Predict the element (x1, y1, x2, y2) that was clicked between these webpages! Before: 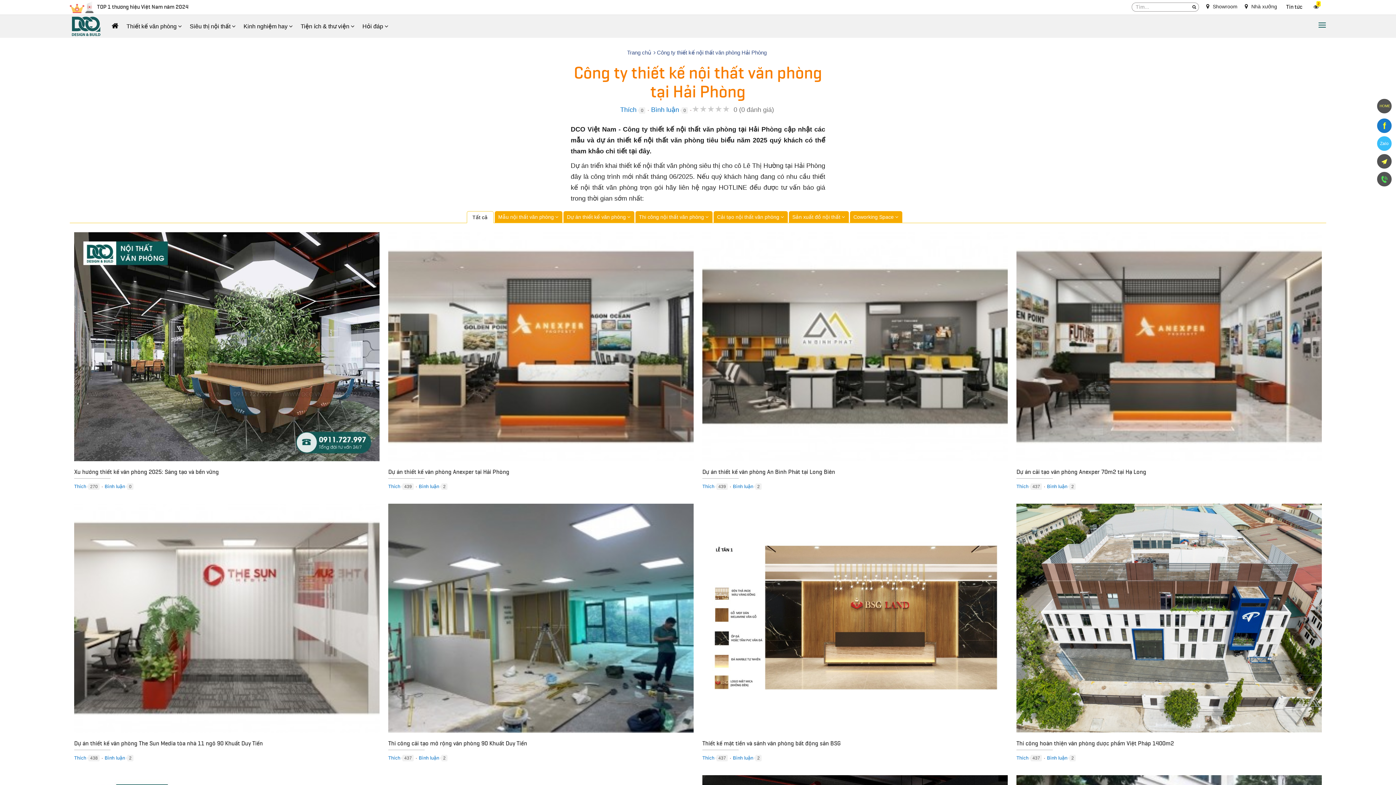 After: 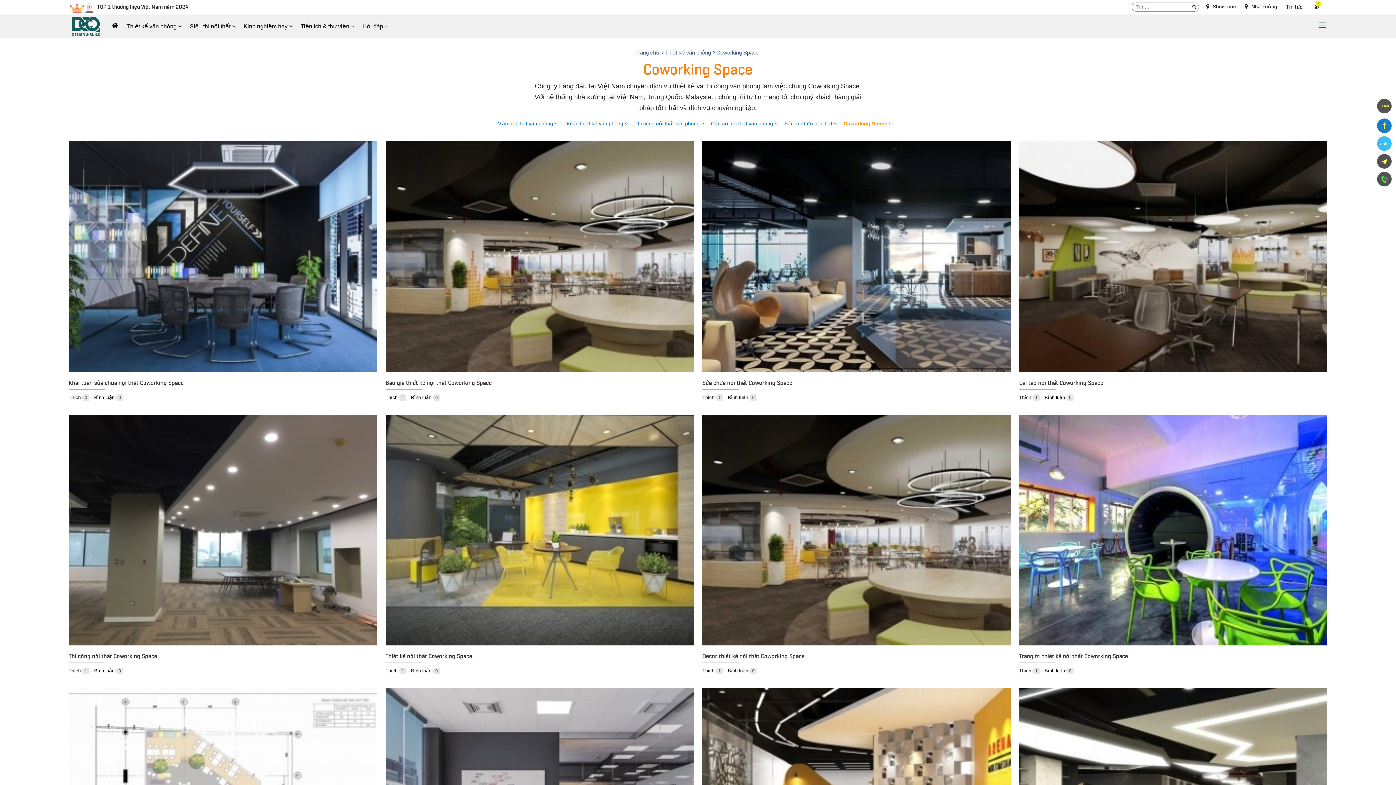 Action: label: Coworking Space  bbox: (850, 211, 902, 222)